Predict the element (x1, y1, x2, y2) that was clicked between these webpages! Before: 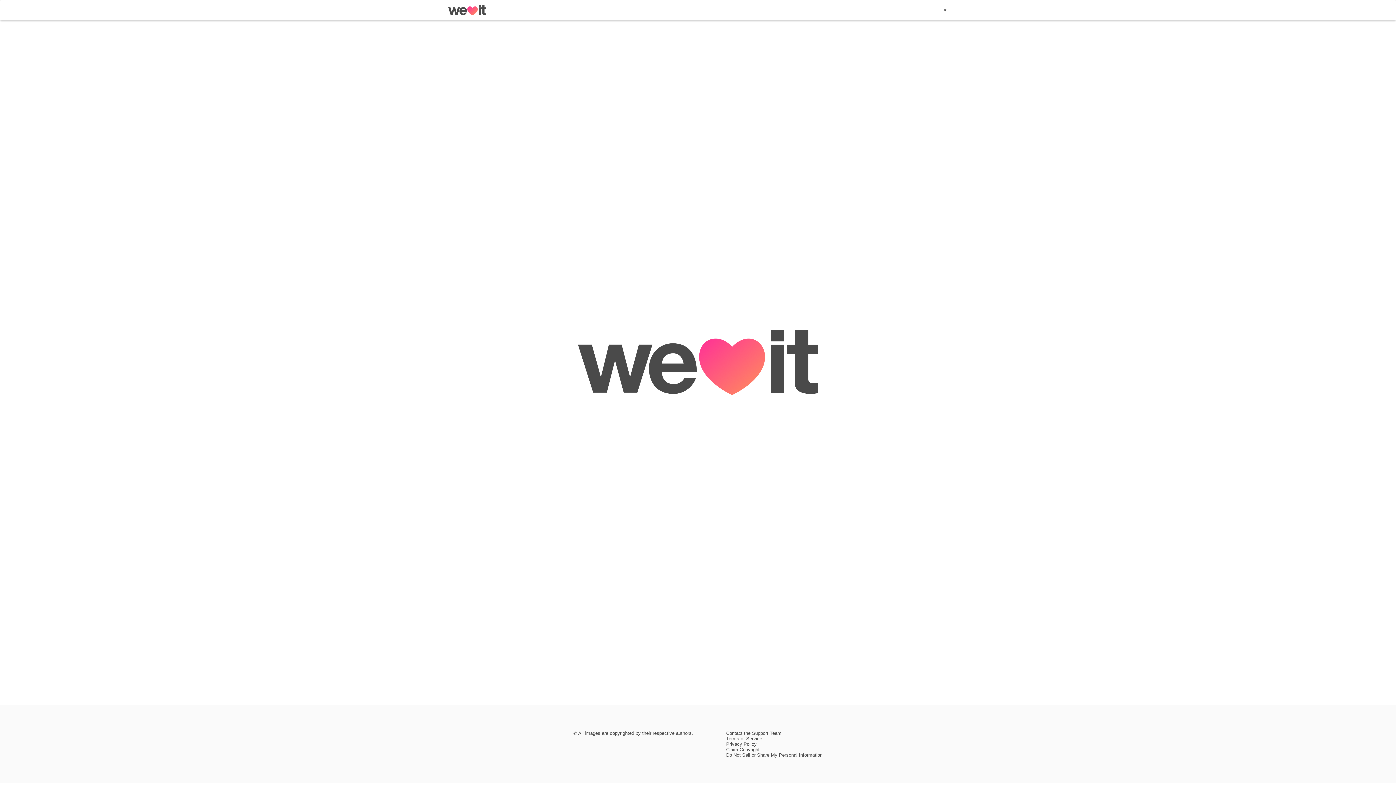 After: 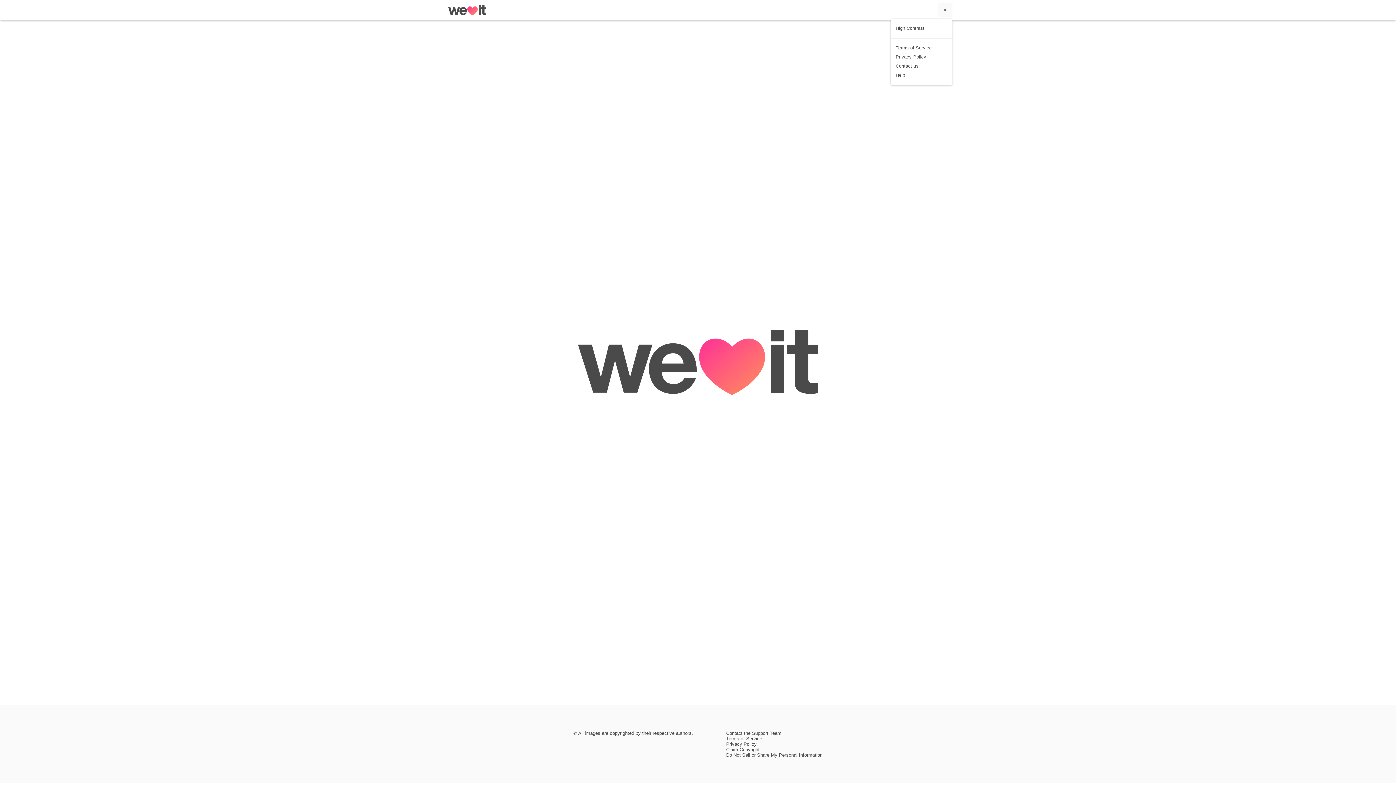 Action: bbox: (937, 2, 952, 17) label: ▾